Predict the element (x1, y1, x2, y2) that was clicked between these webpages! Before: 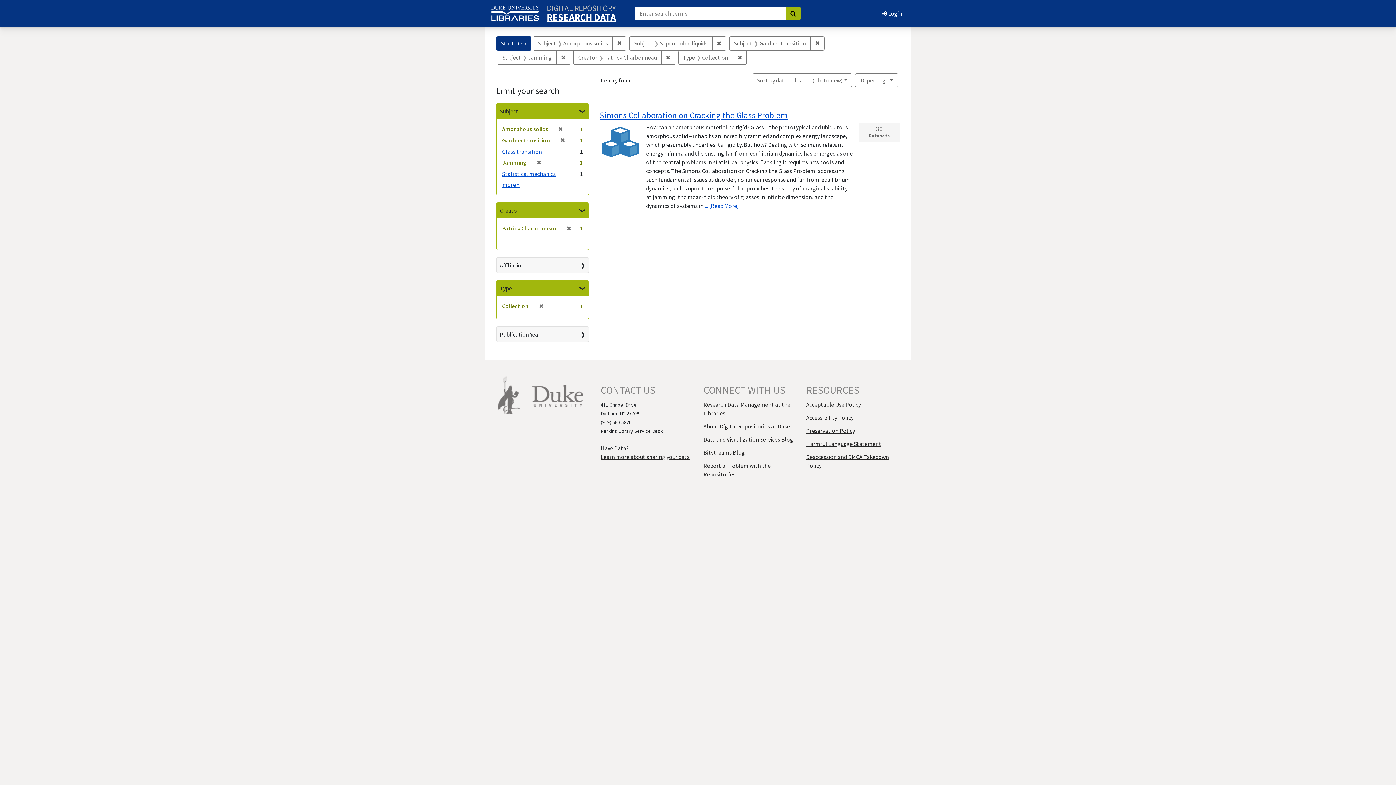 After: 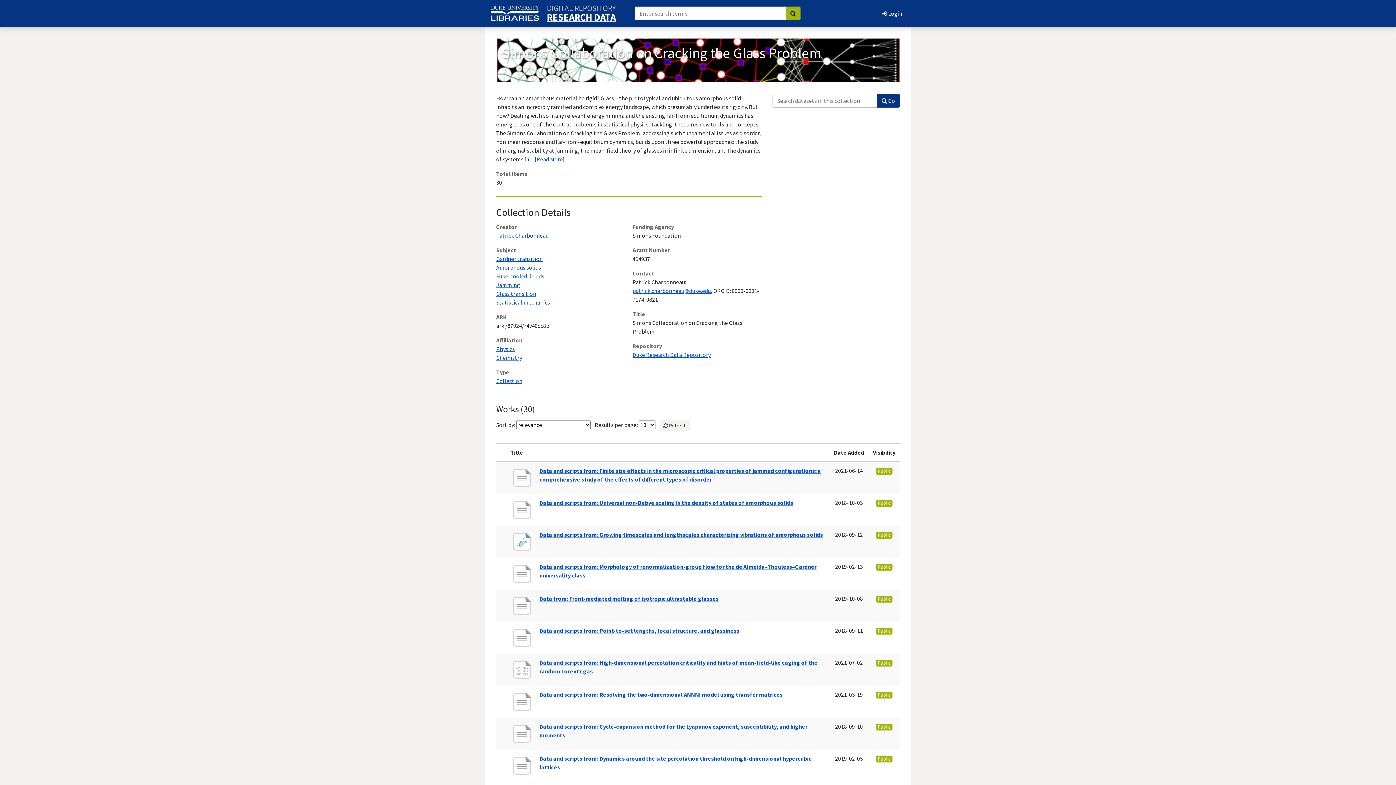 Action: label: Simons Collaboration on Cracking the Glass Problem bbox: (600, 109, 788, 120)